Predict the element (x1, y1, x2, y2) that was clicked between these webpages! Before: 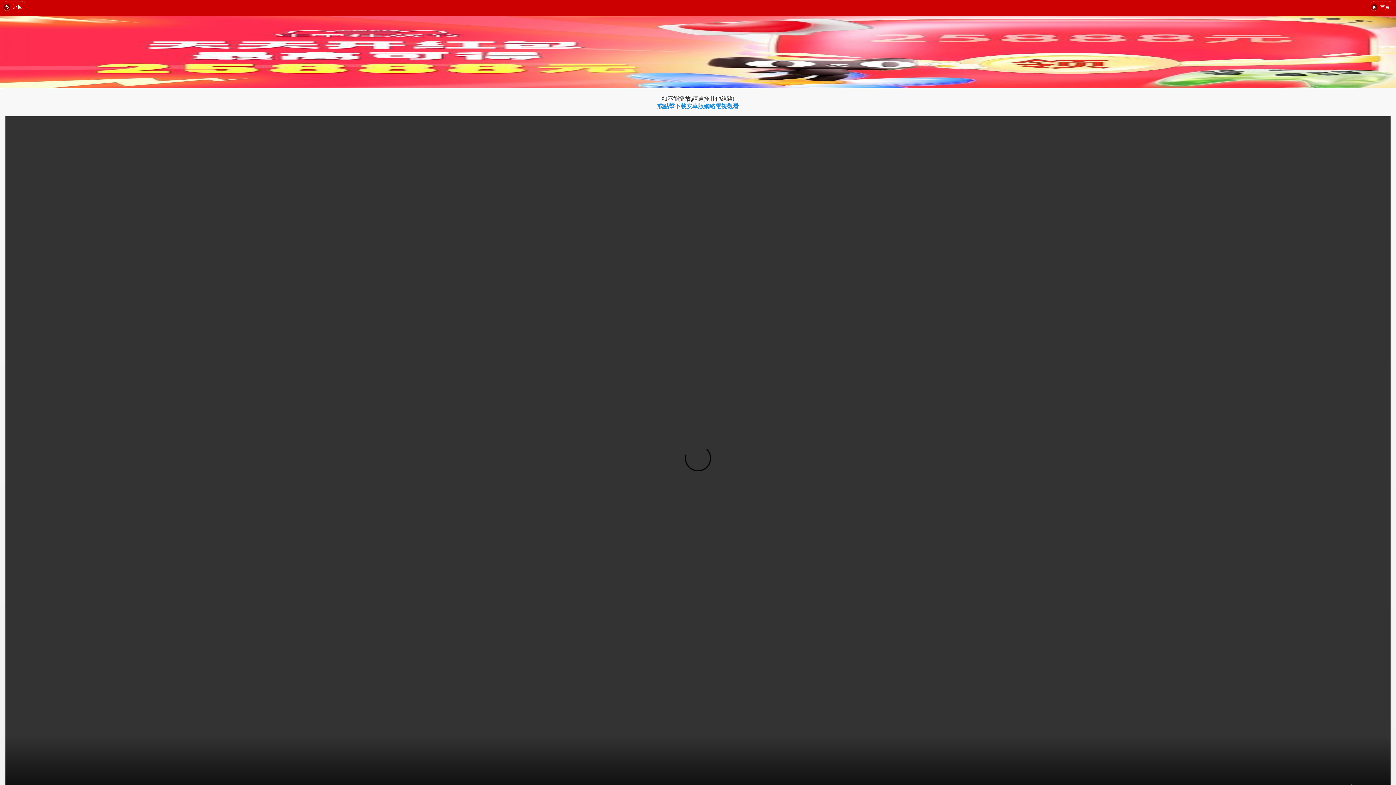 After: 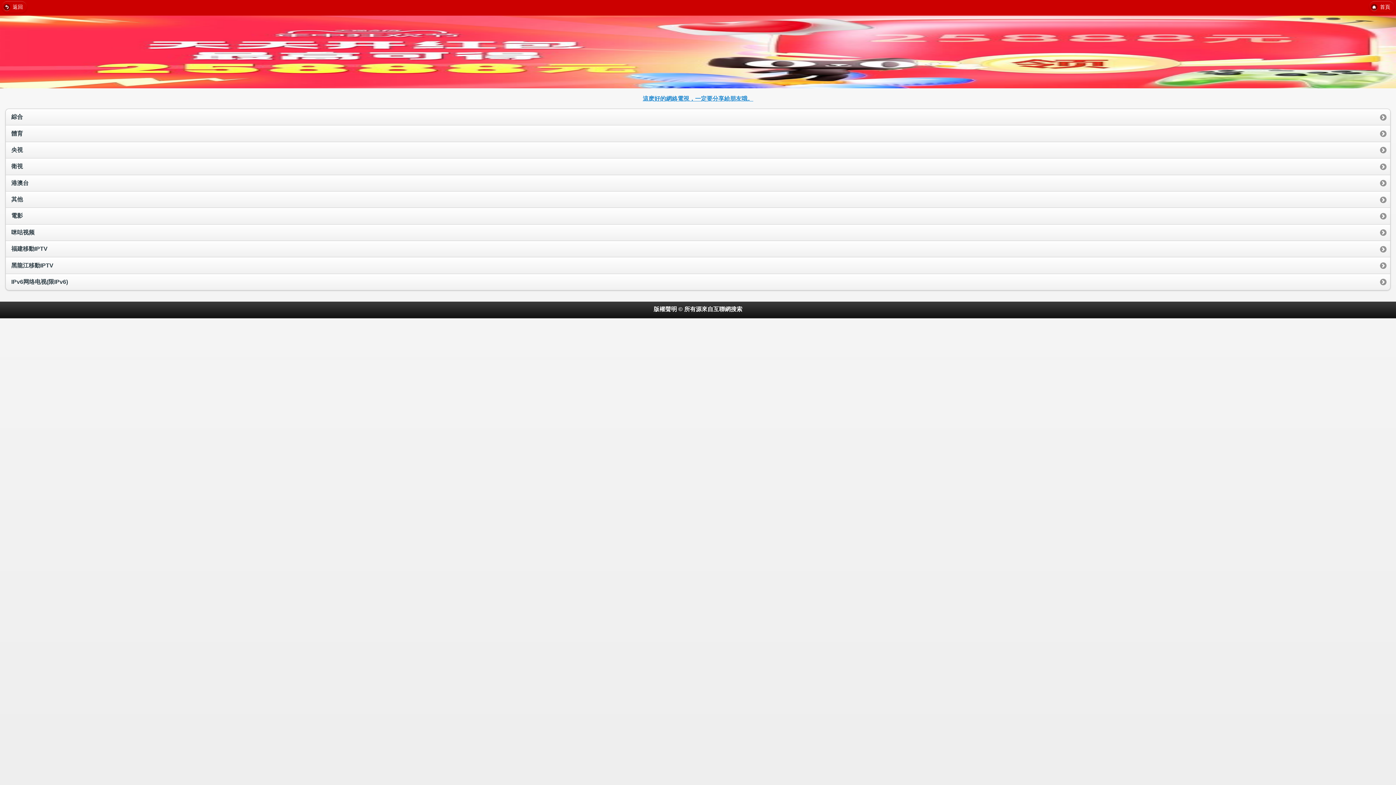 Action: bbox: (1369, 1, 1394, 12) label: 首頁
 